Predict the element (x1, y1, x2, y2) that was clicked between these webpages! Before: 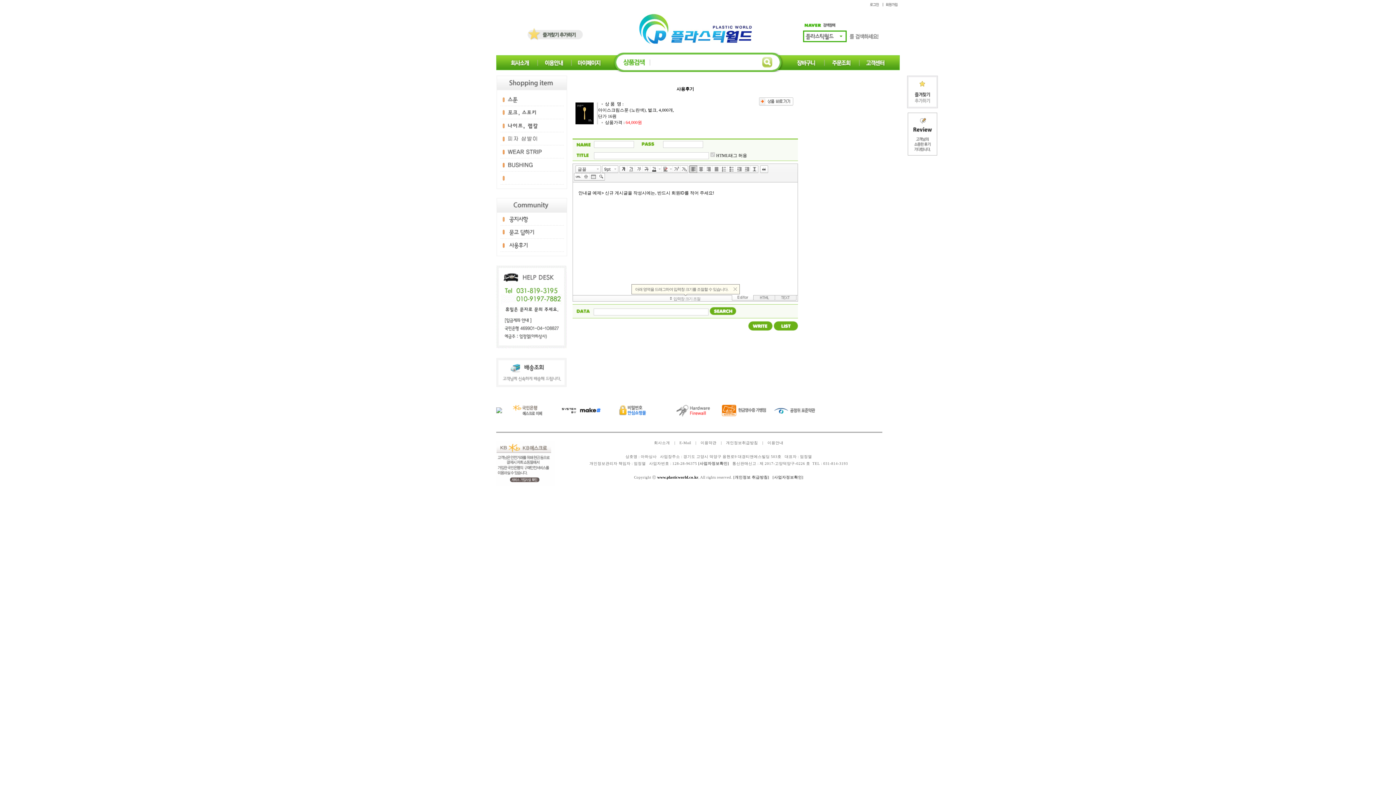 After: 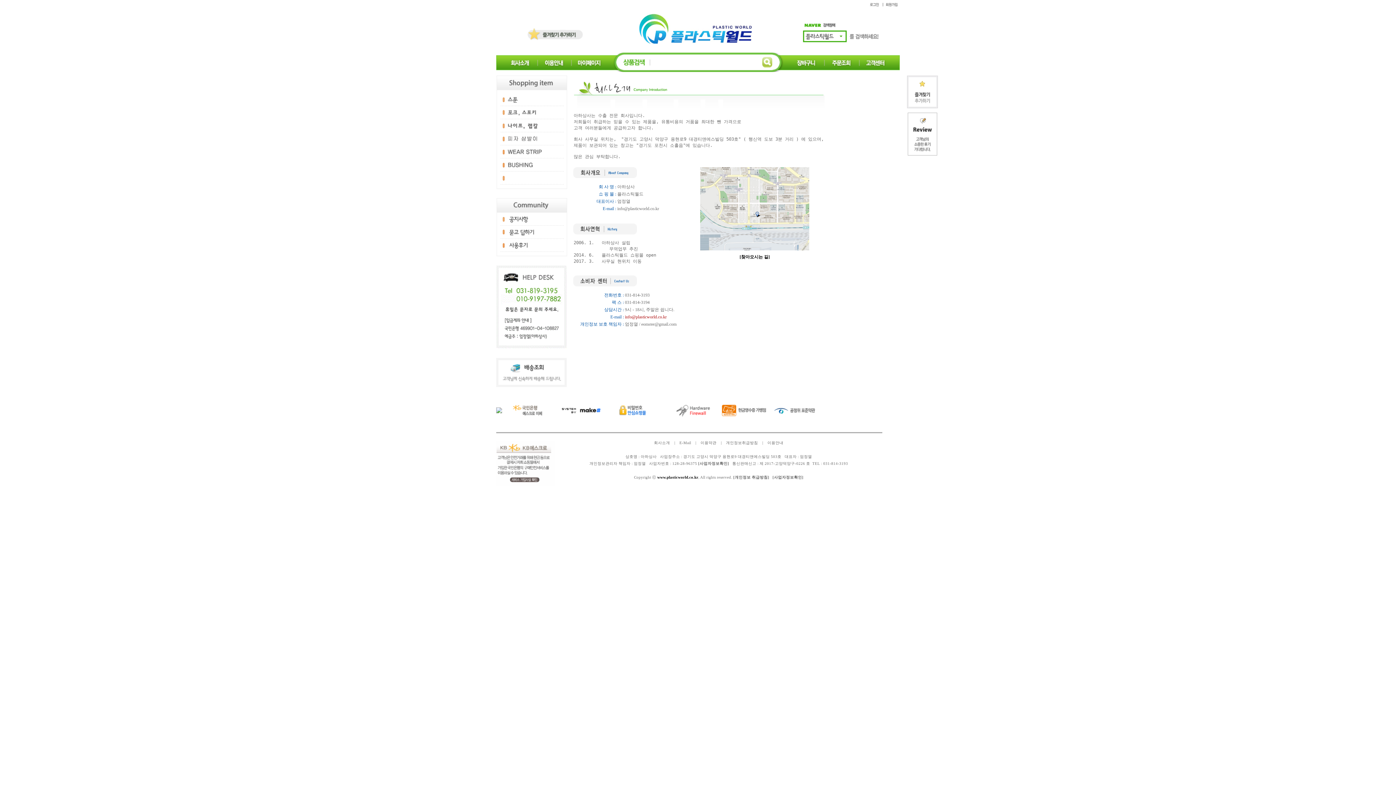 Action: bbox: (496, 68, 538, 73)